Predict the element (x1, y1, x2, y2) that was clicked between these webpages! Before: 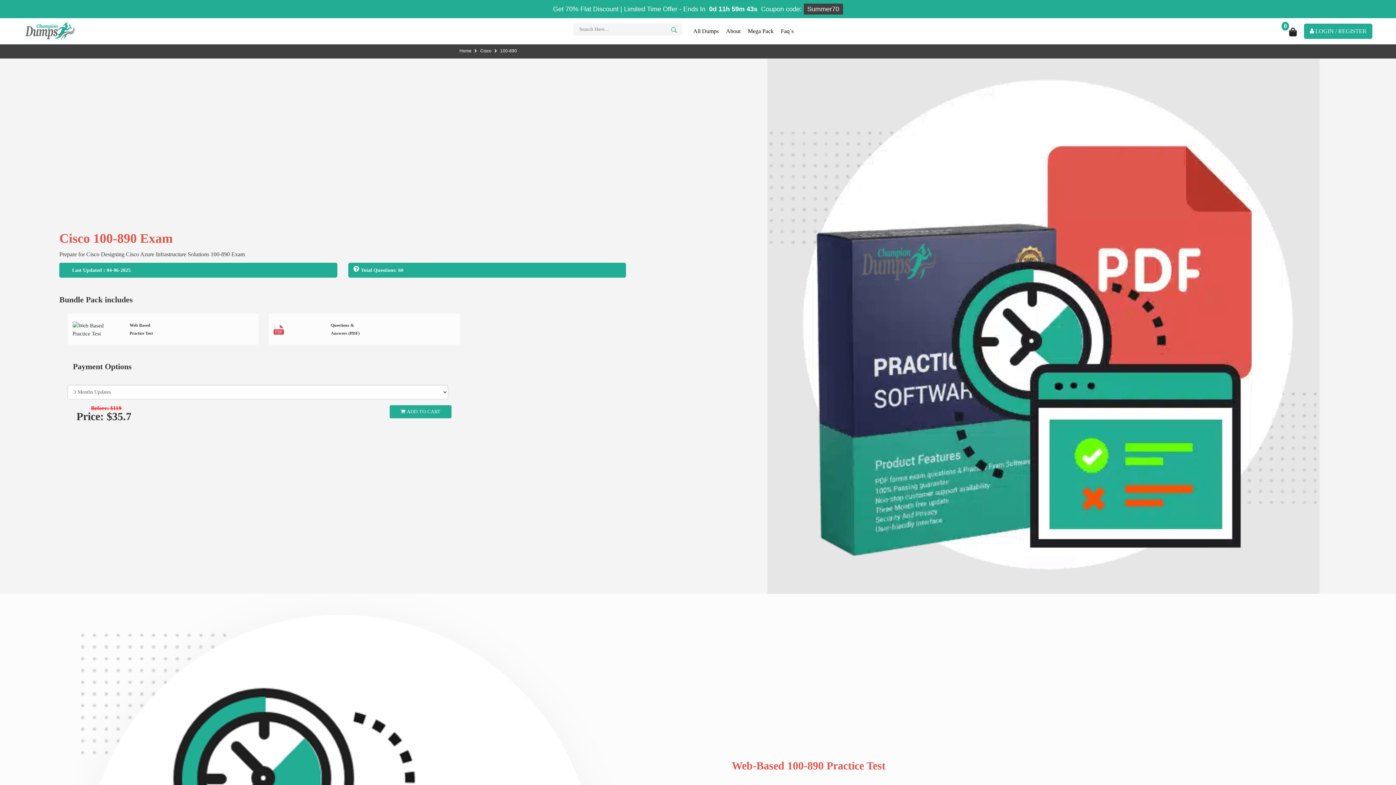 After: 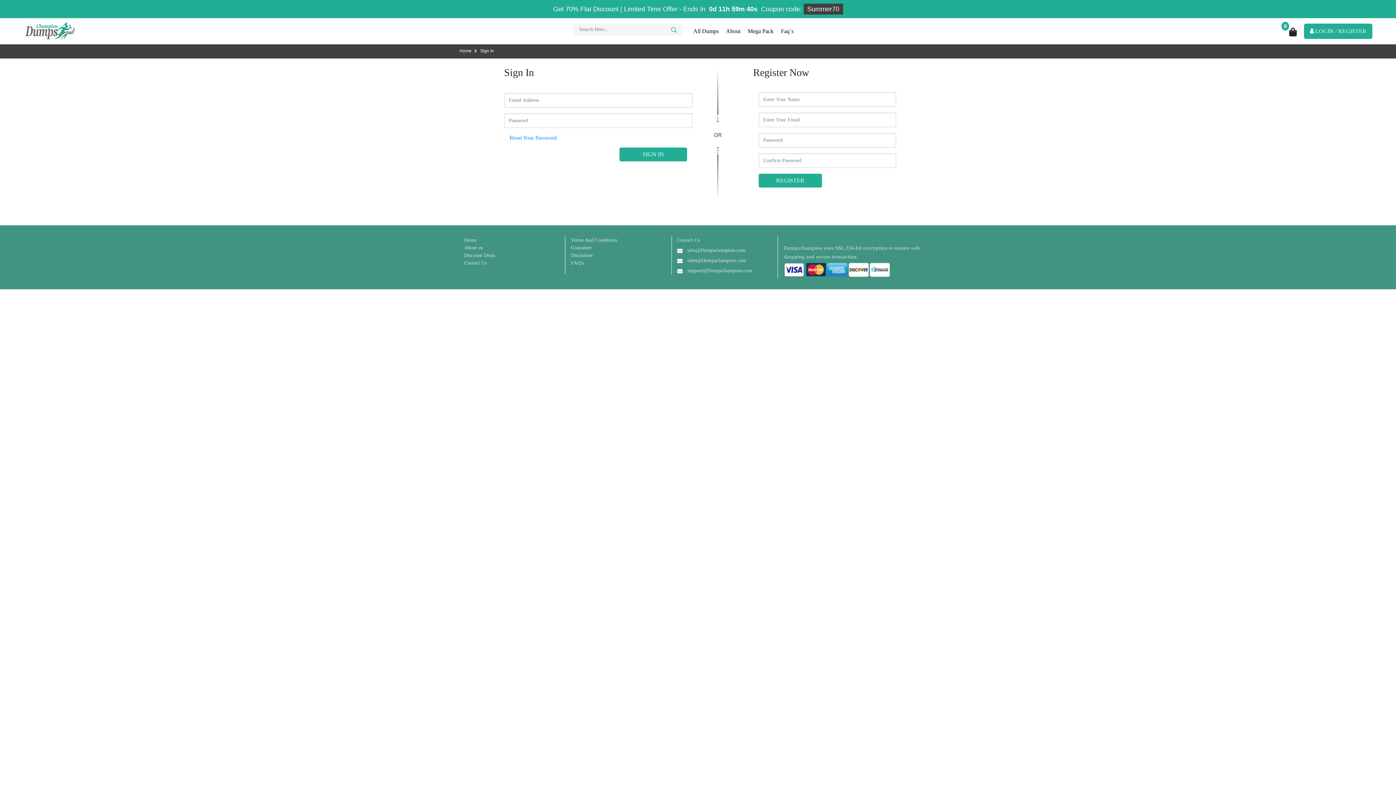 Action: label:  LOGIN / REGISTER bbox: (1304, 23, 1372, 38)